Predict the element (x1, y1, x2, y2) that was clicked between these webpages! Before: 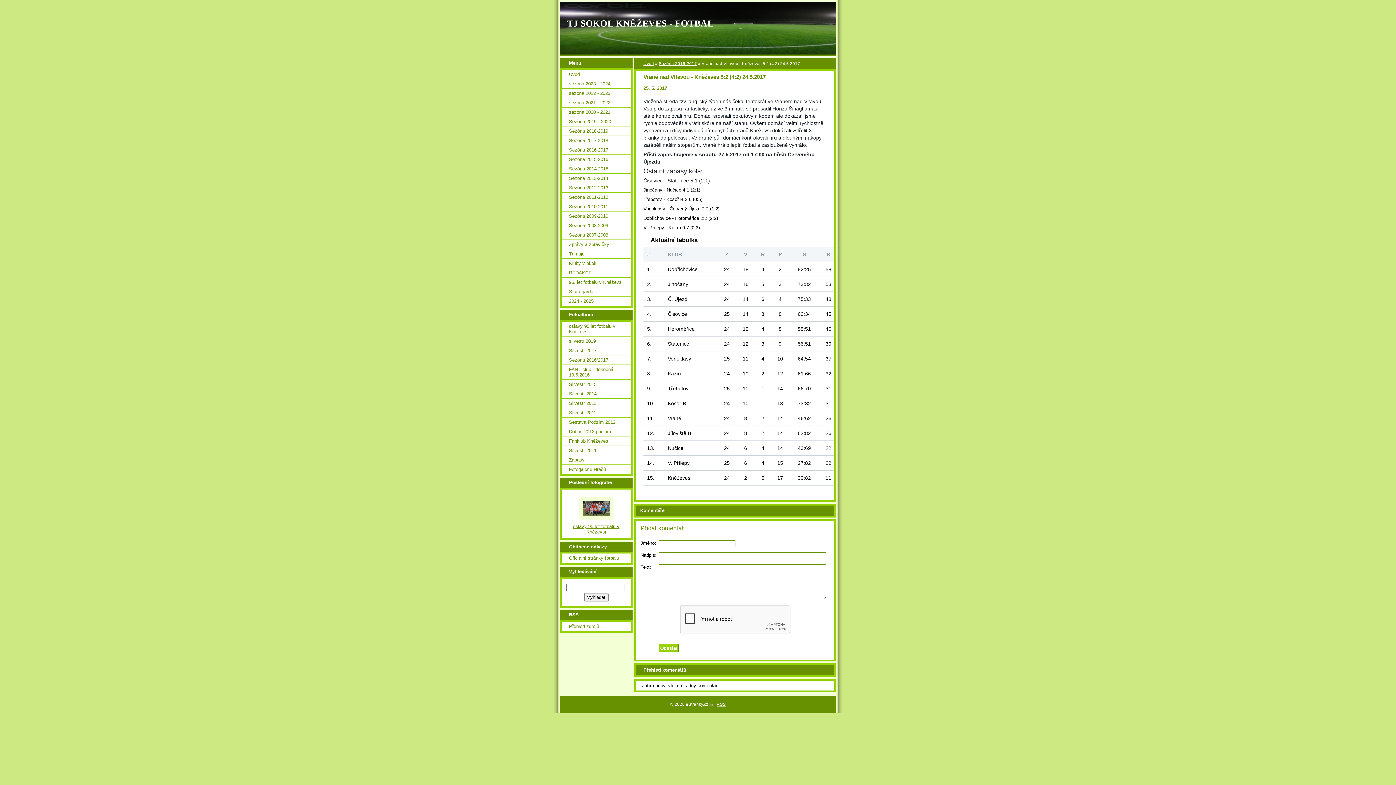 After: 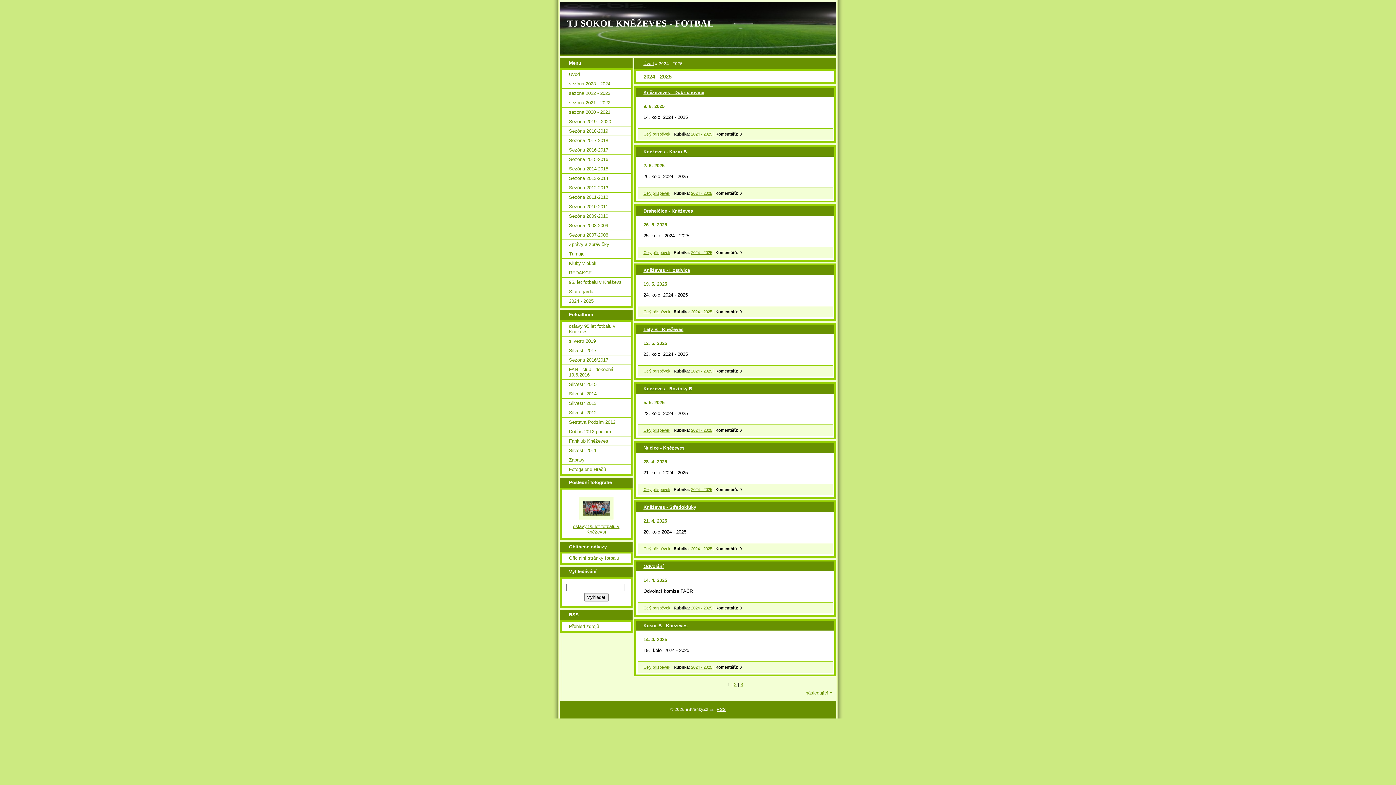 Action: label: 2024 - 2025 bbox: (561, 296, 630, 305)